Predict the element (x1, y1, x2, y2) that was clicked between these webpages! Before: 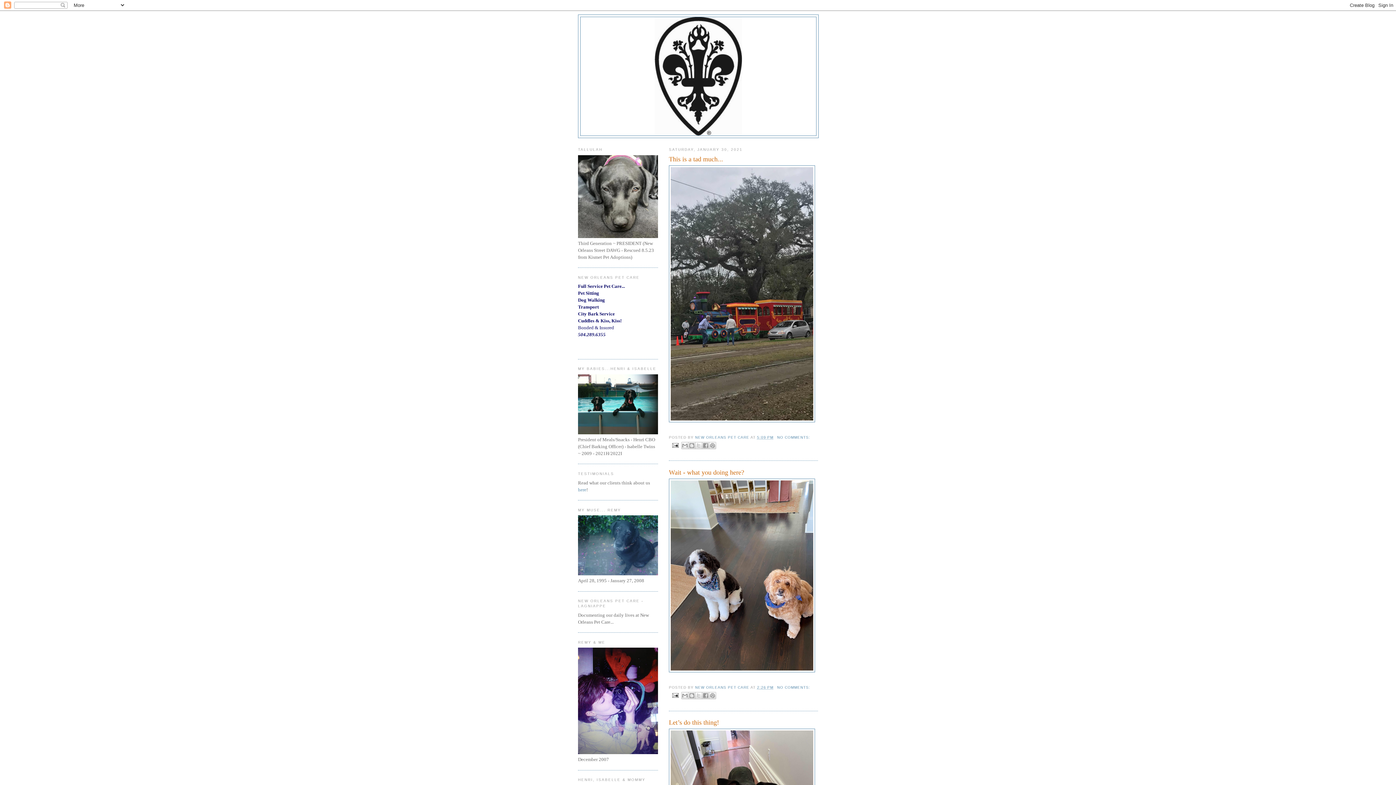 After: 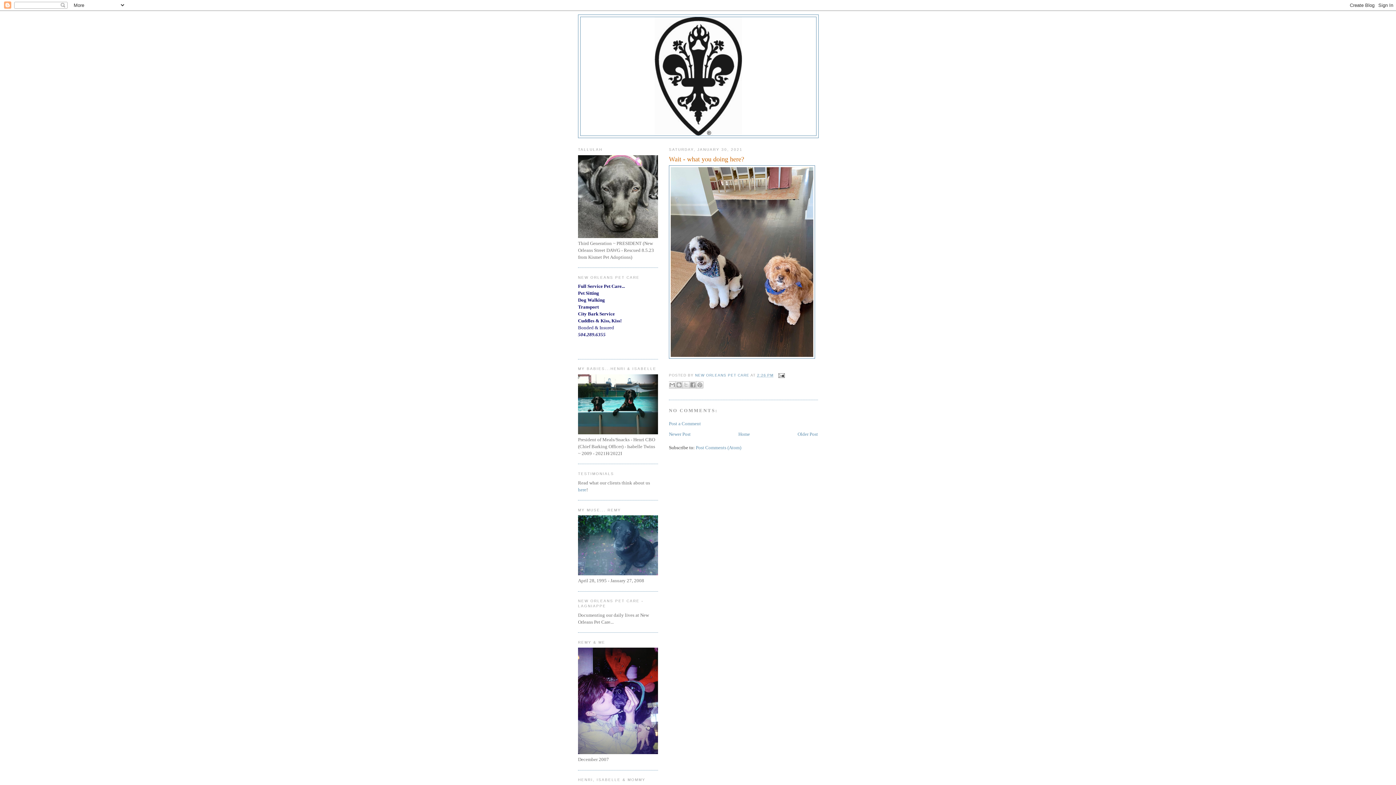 Action: bbox: (669, 468, 818, 477) label: Wait - what you doing here?